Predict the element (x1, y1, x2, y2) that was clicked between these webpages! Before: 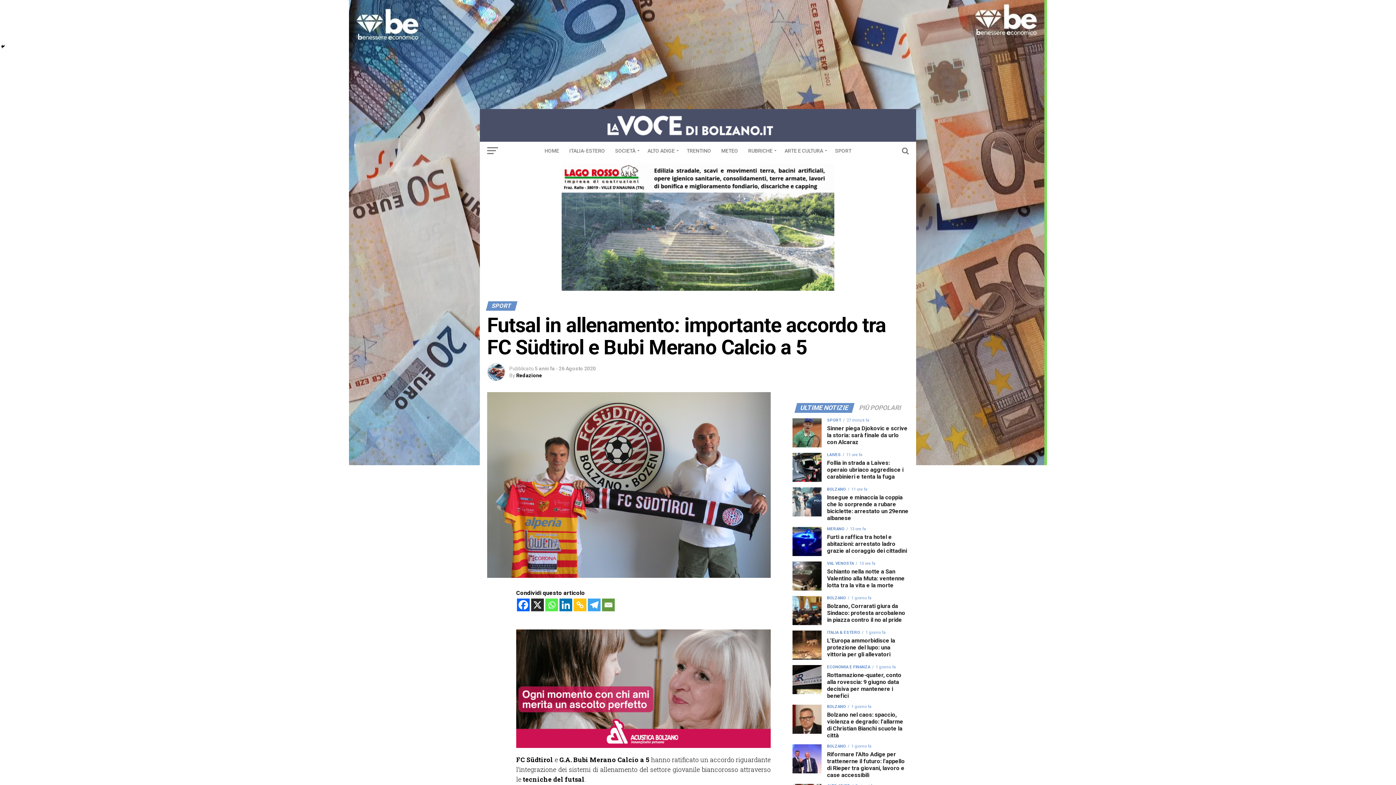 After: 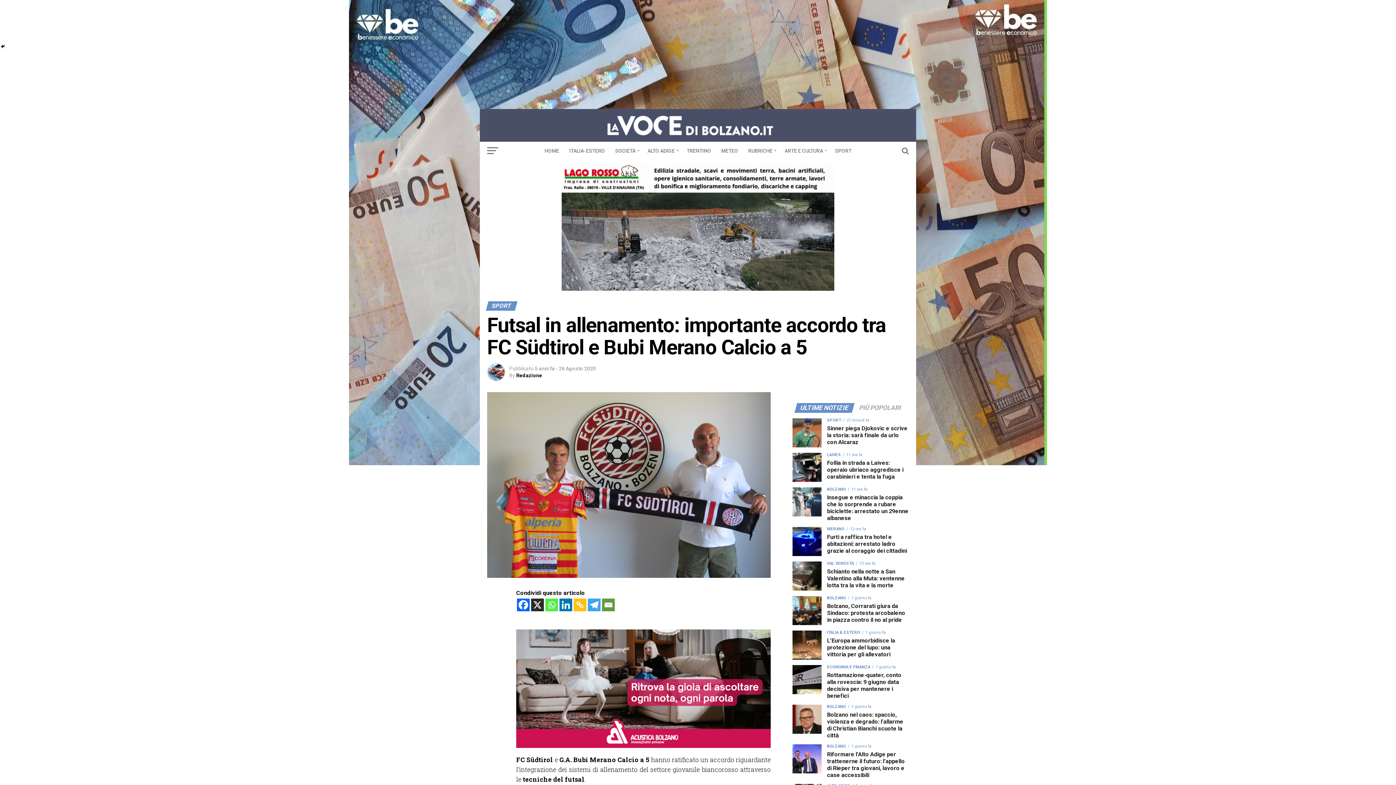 Action: bbox: (516, 743, 770, 749)